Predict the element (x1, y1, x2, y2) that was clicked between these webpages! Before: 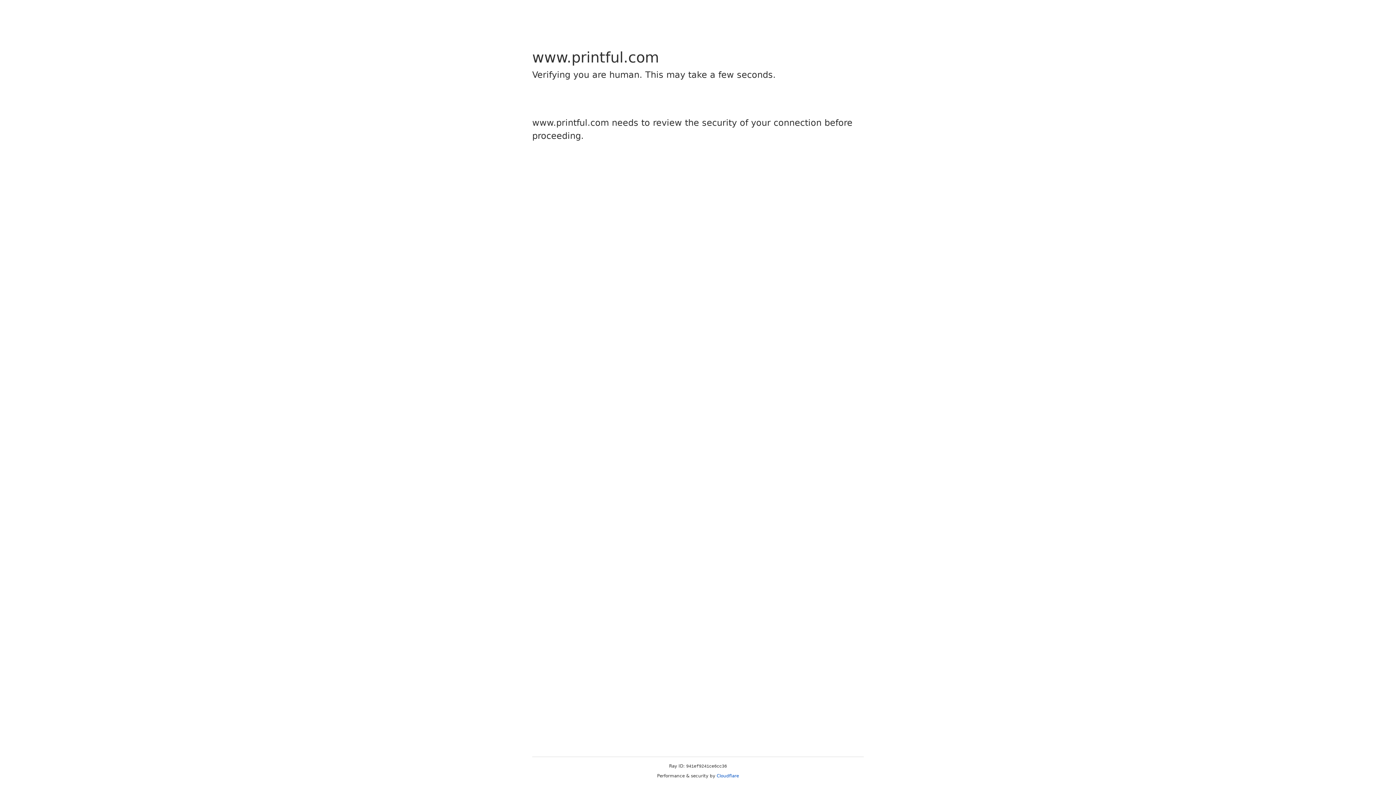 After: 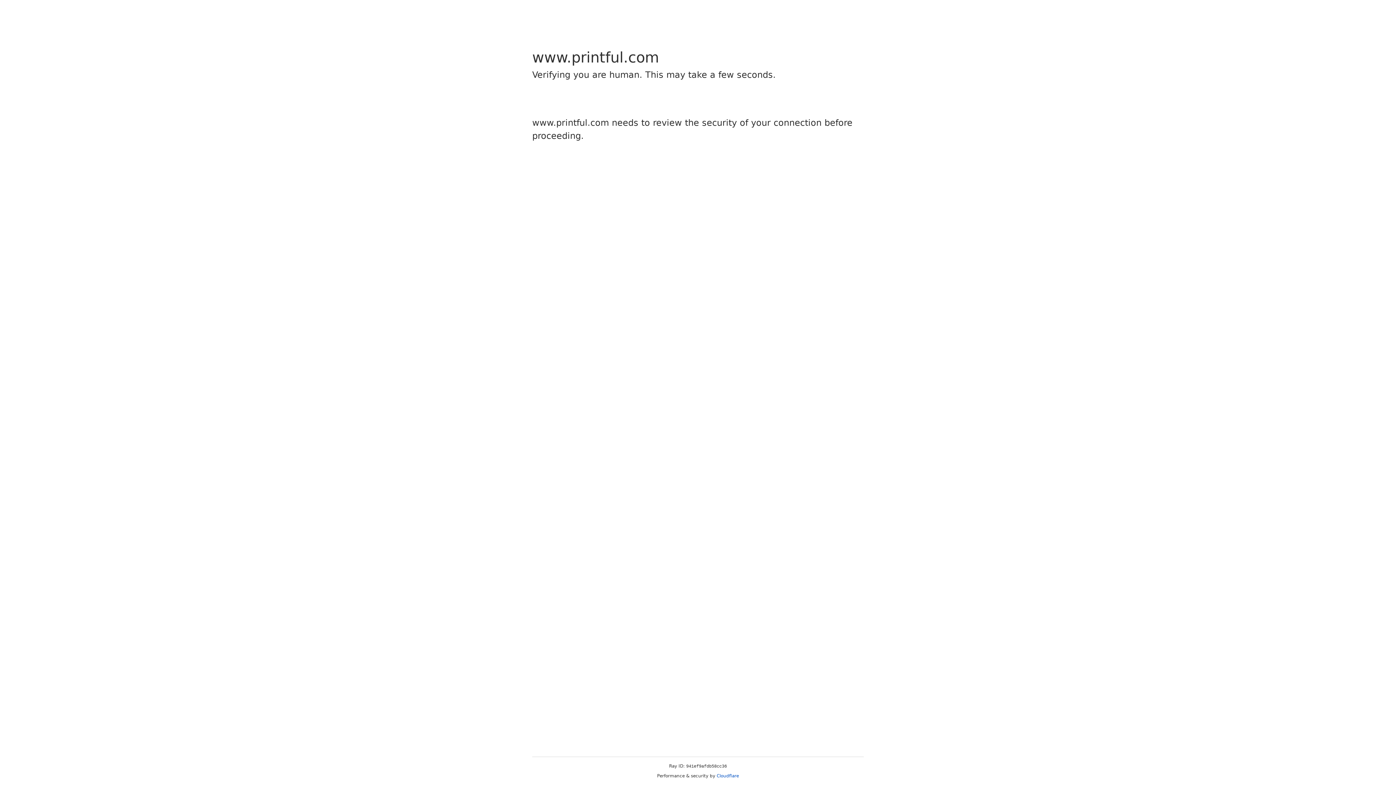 Action: bbox: (716, 773, 739, 778) label: Cloudflare